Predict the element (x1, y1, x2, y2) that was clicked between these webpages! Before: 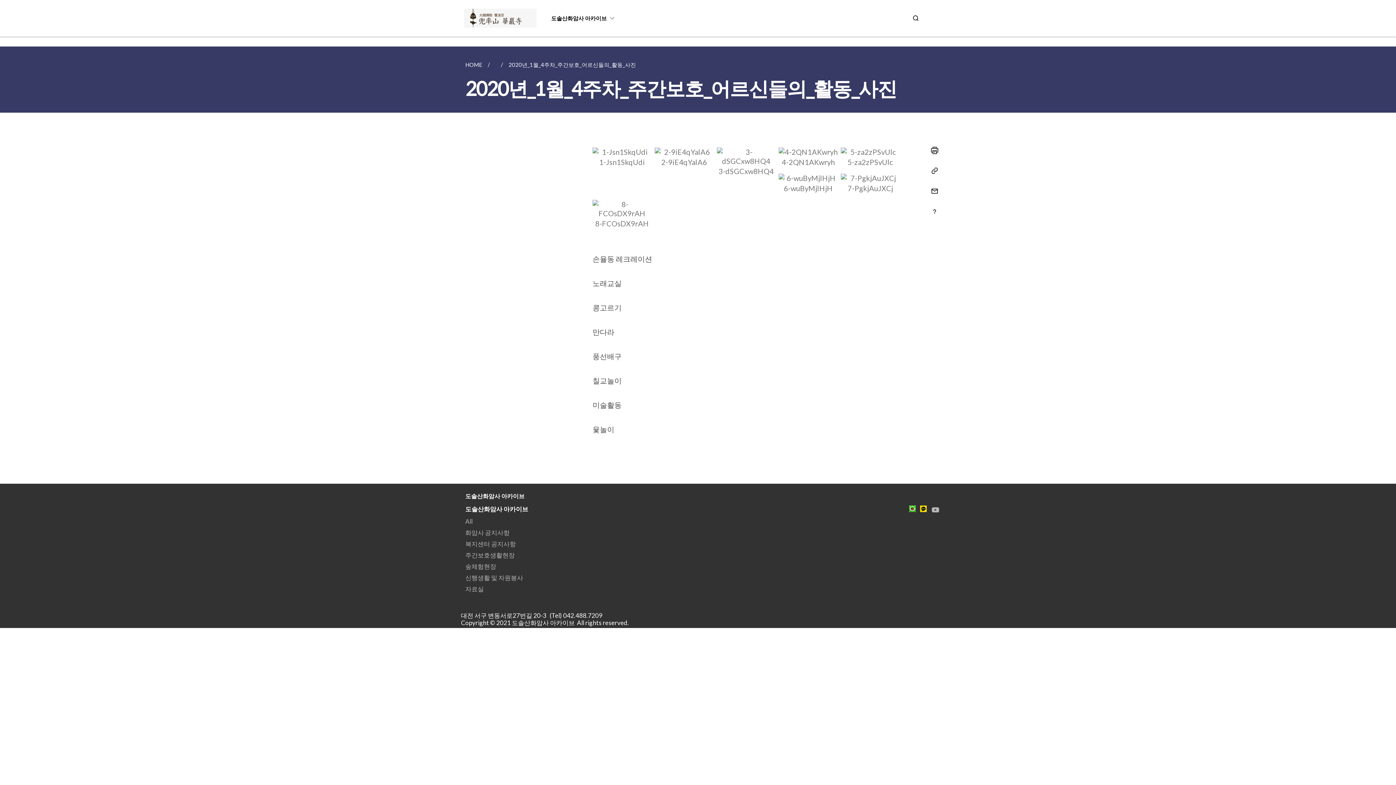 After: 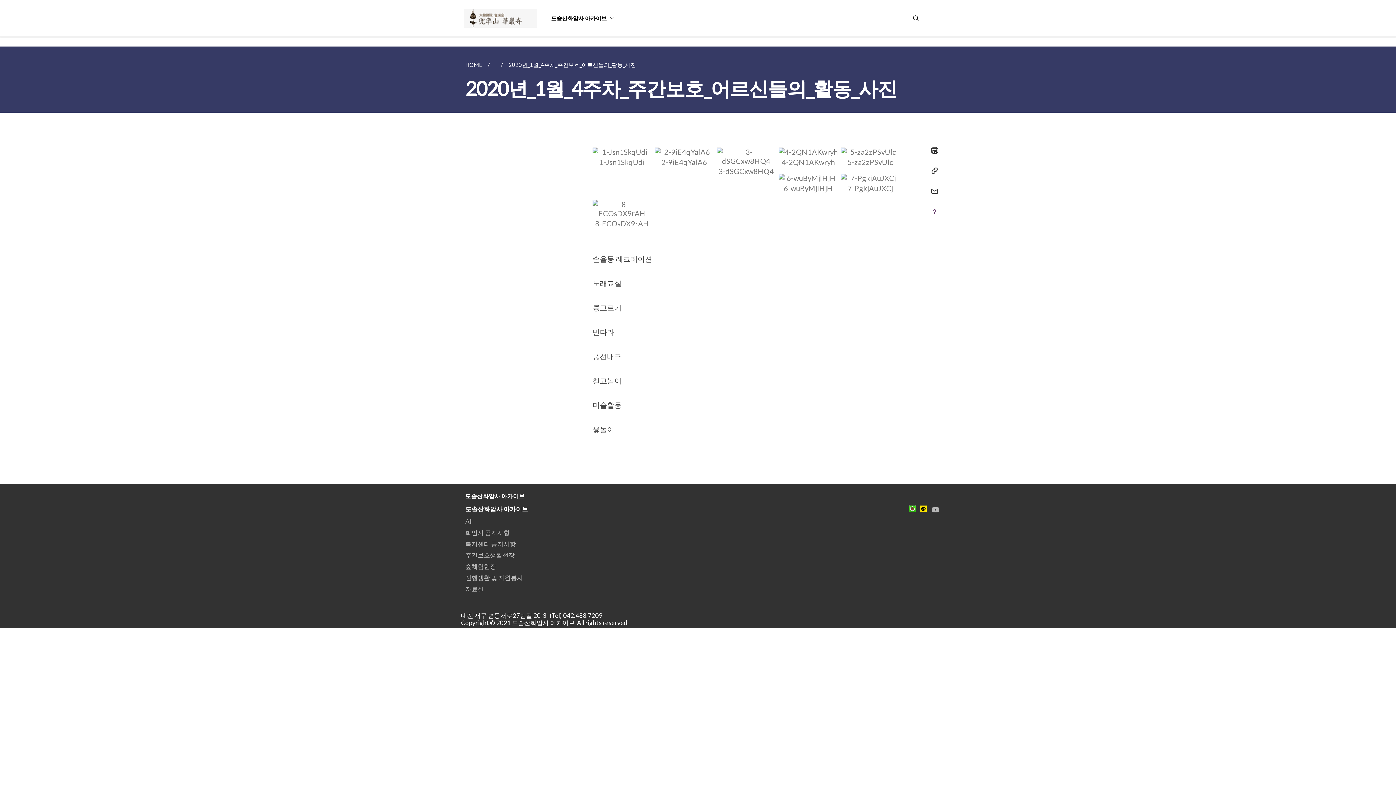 Action: bbox: (925, 203, 939, 210)